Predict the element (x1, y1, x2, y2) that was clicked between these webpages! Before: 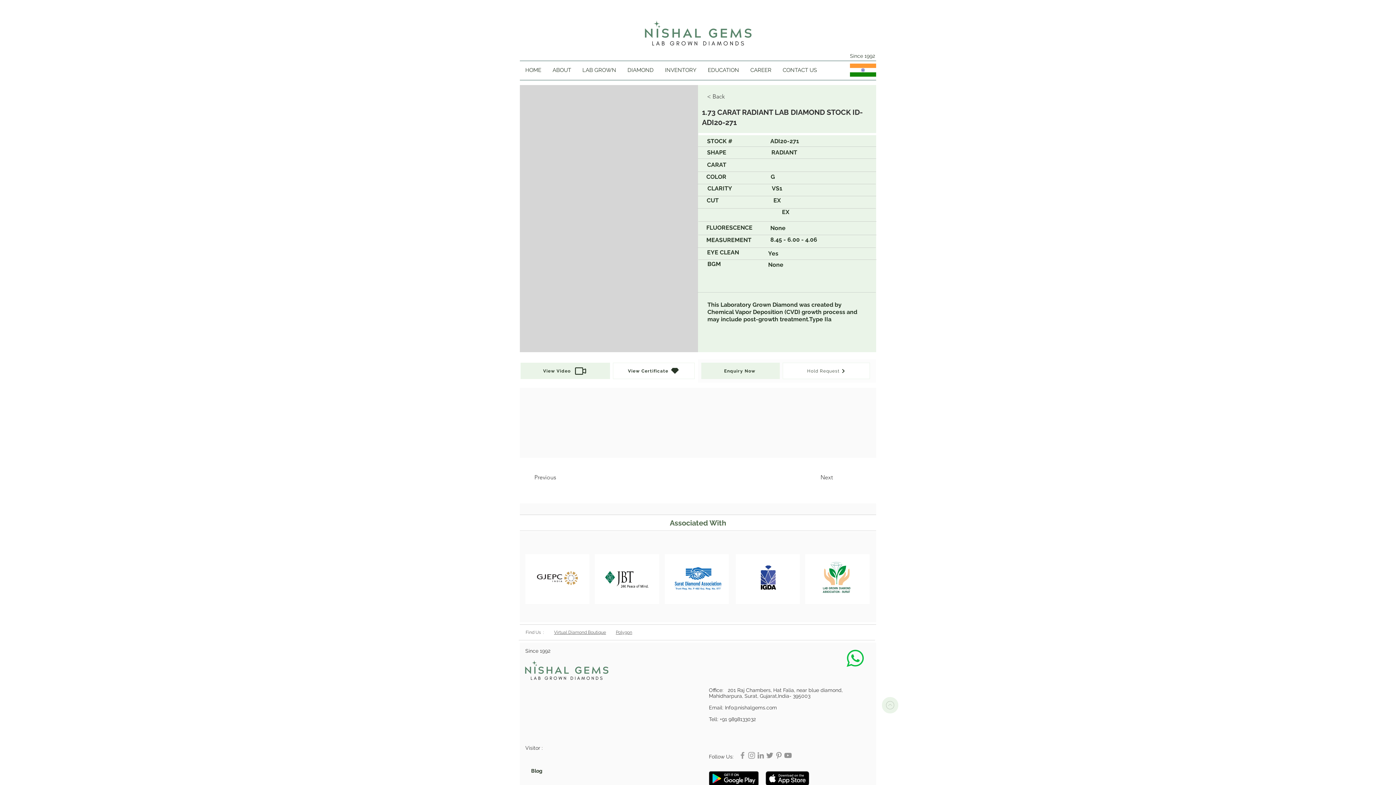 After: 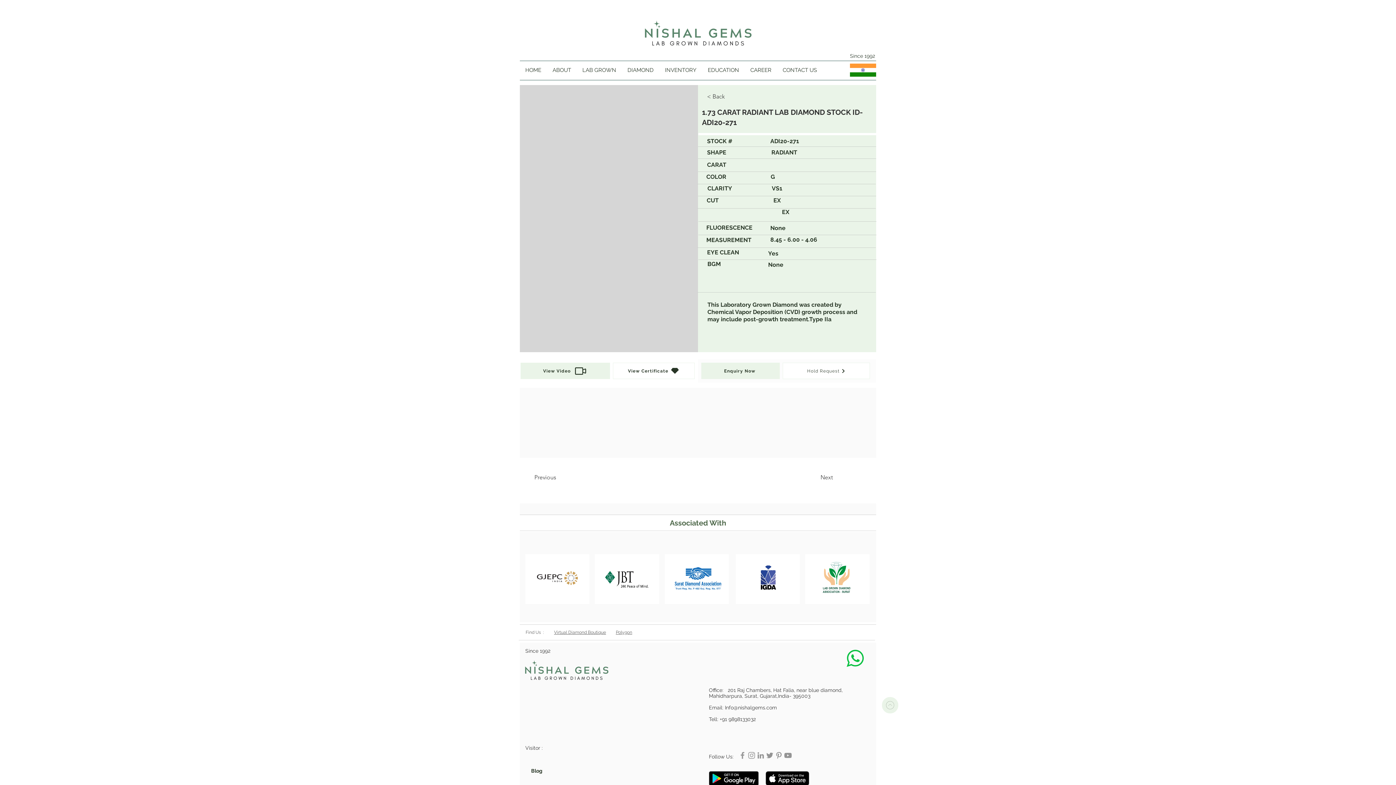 Action: bbox: (805, 554, 869, 604)